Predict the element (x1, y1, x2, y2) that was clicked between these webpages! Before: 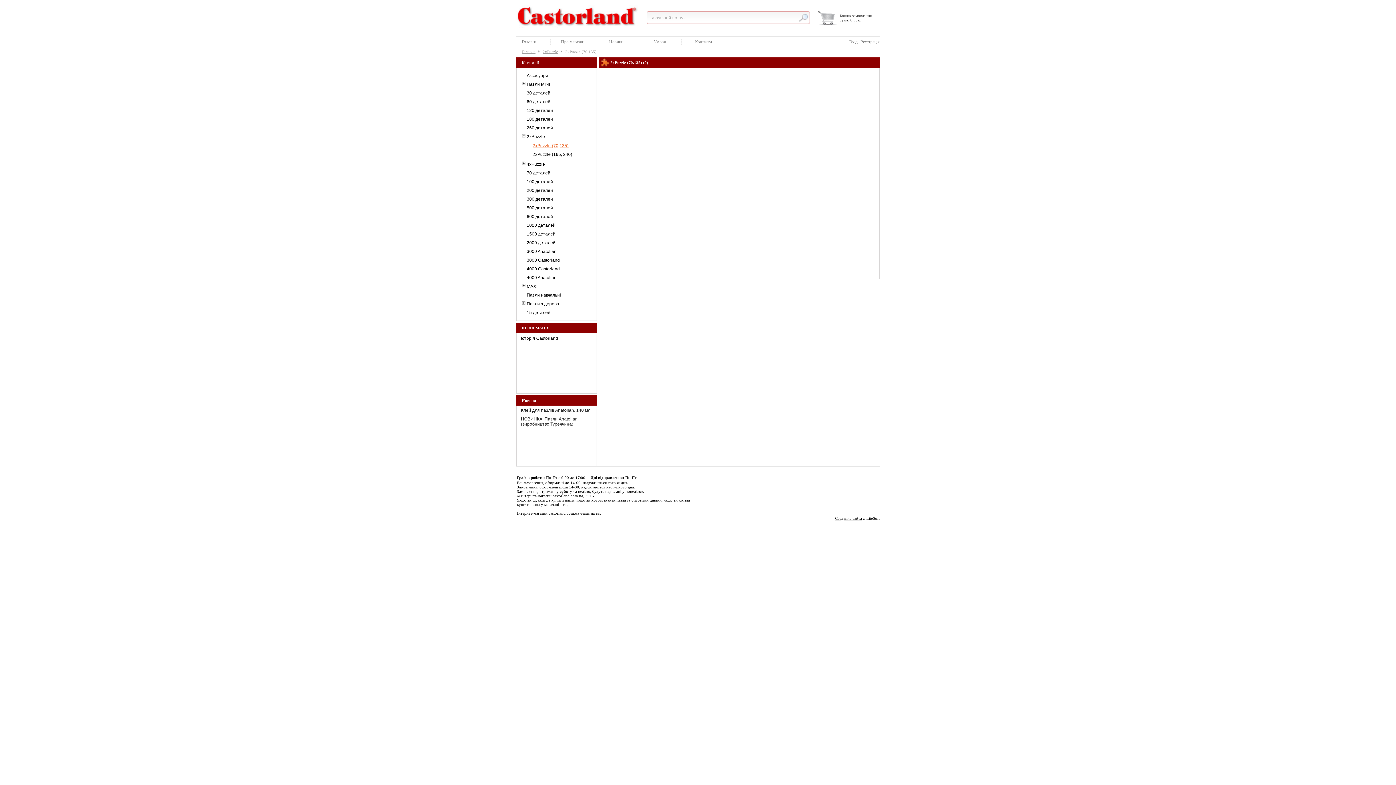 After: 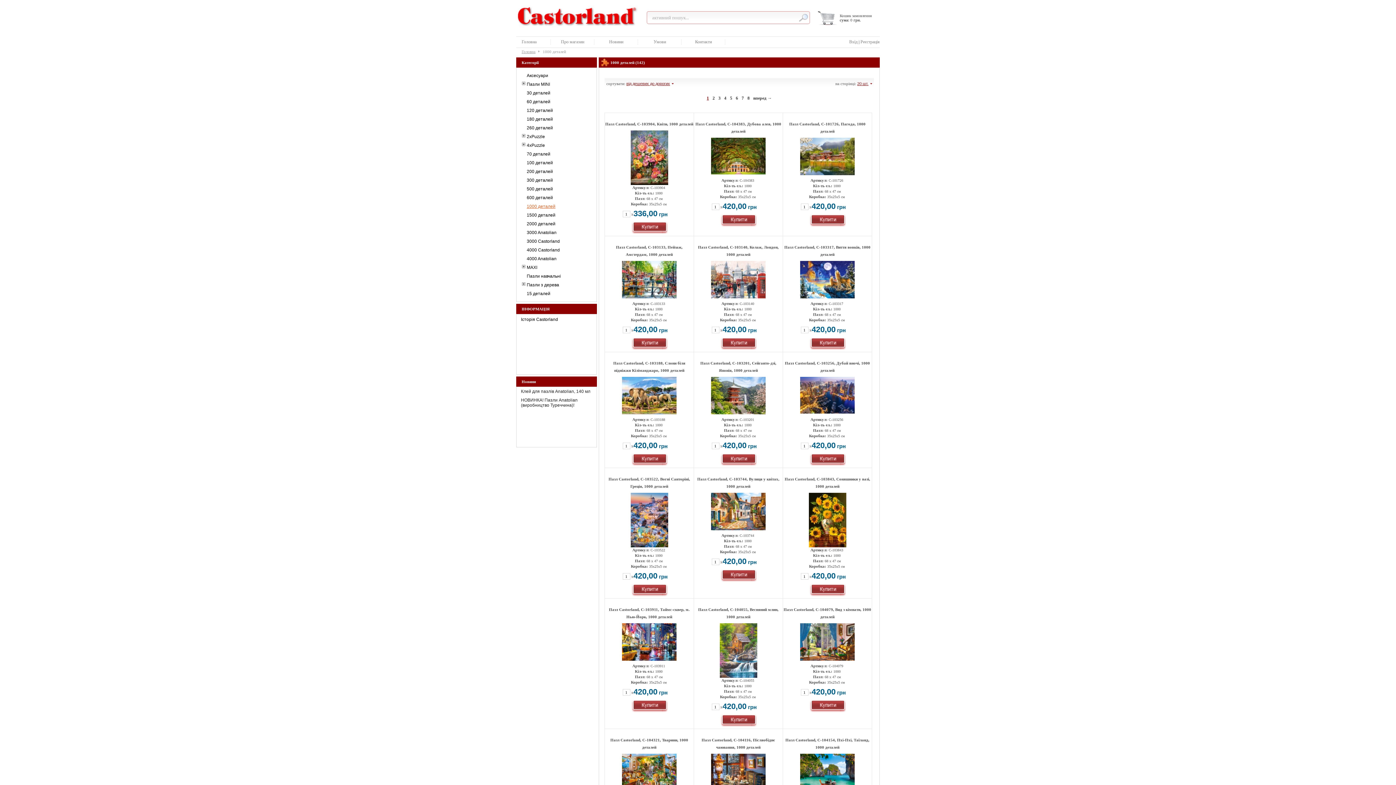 Action: bbox: (526, 222, 555, 228) label: 1000 деталей